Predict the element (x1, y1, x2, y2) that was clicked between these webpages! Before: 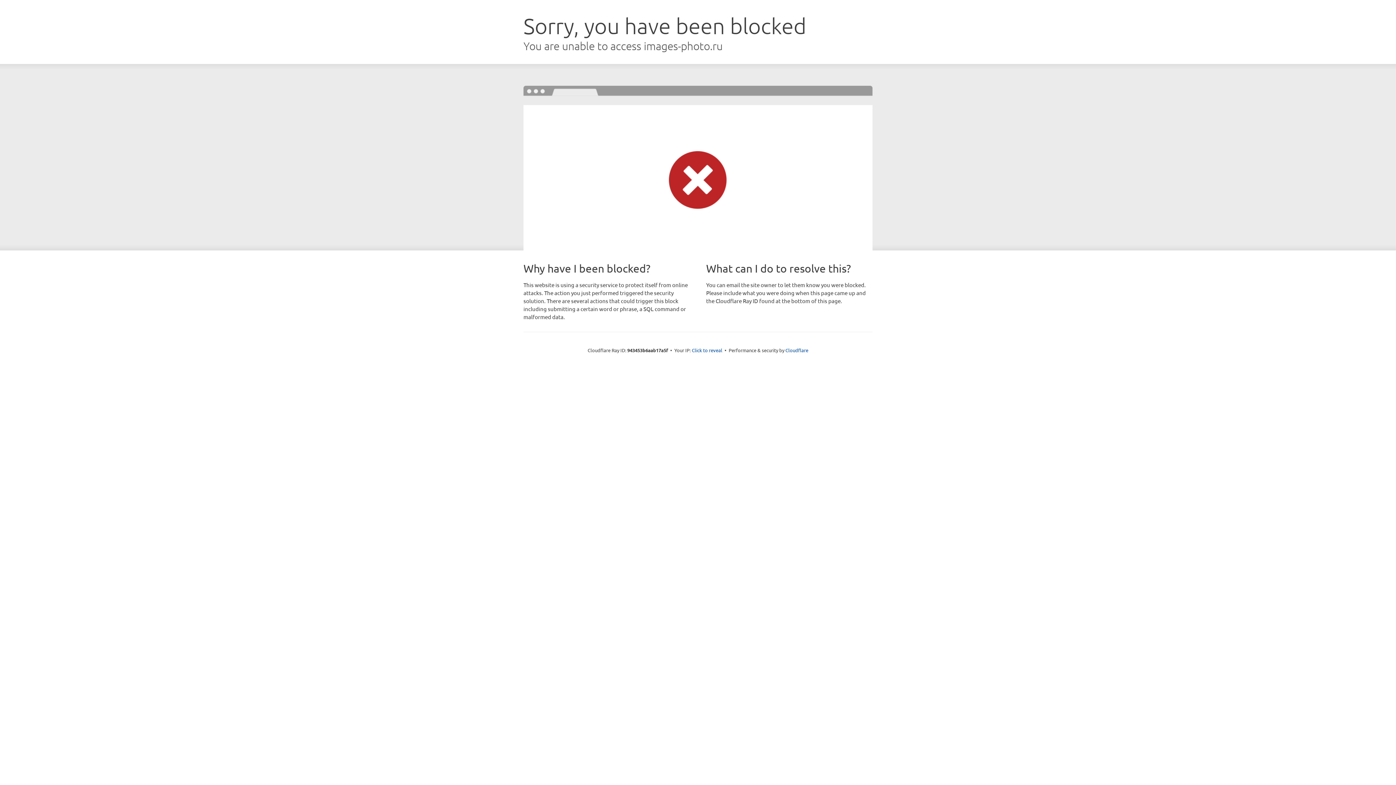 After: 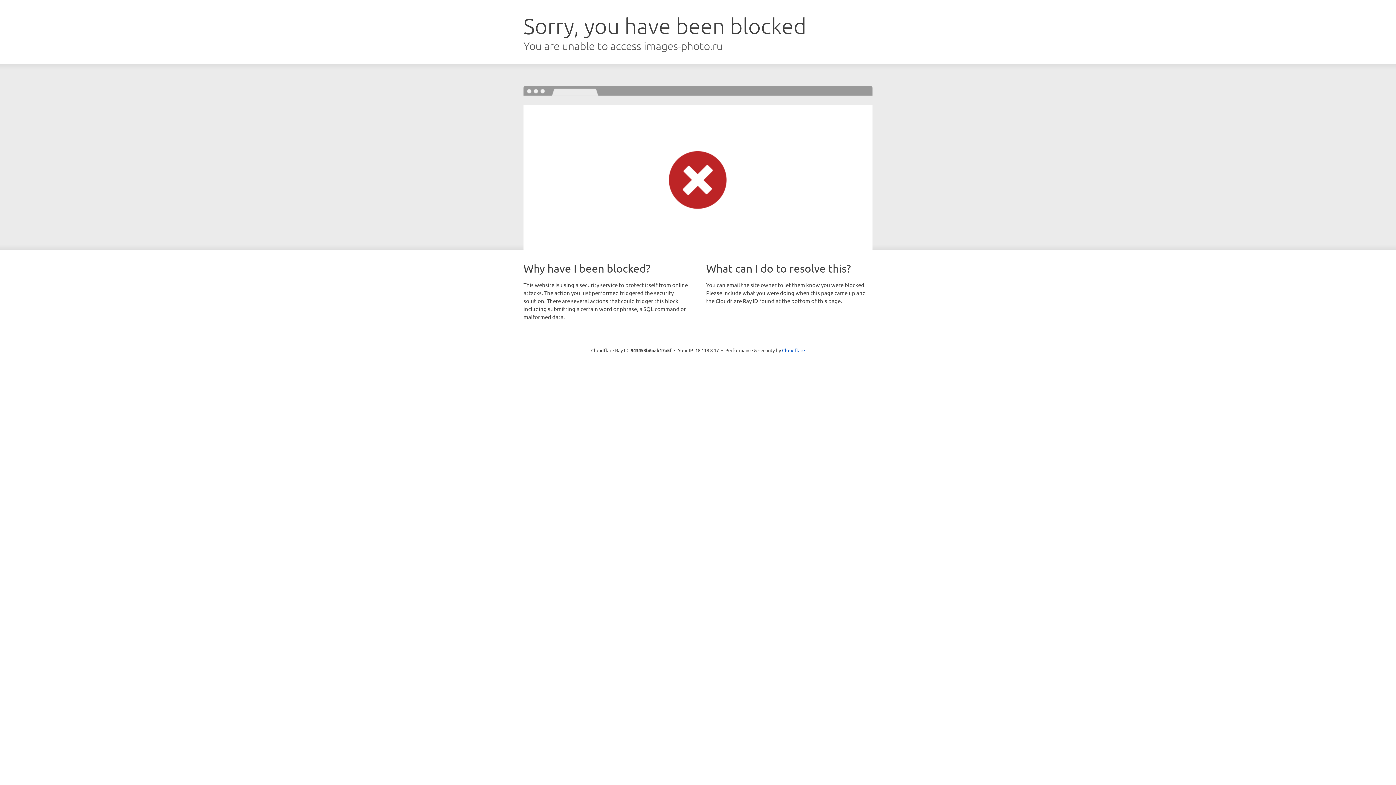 Action: label: Click to reveal bbox: (692, 346, 722, 353)